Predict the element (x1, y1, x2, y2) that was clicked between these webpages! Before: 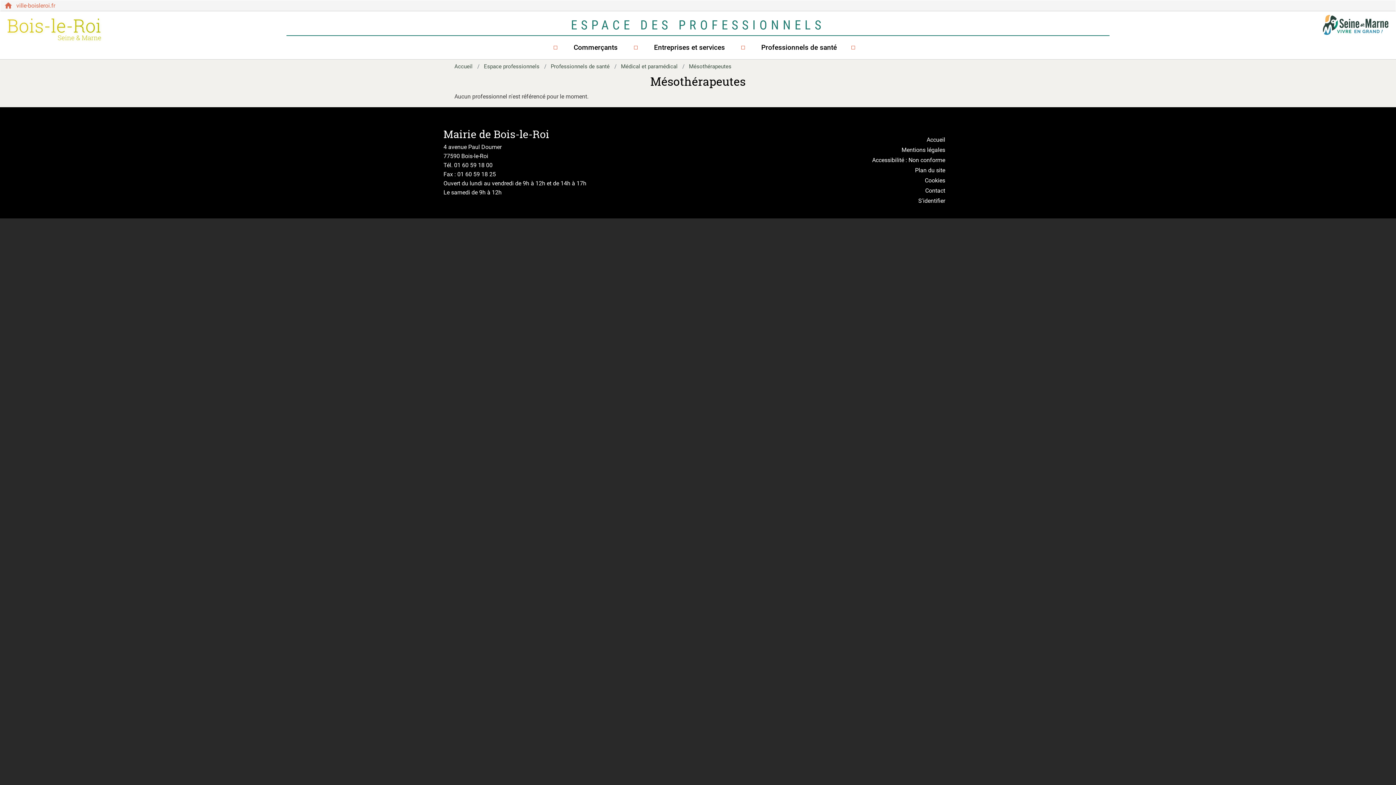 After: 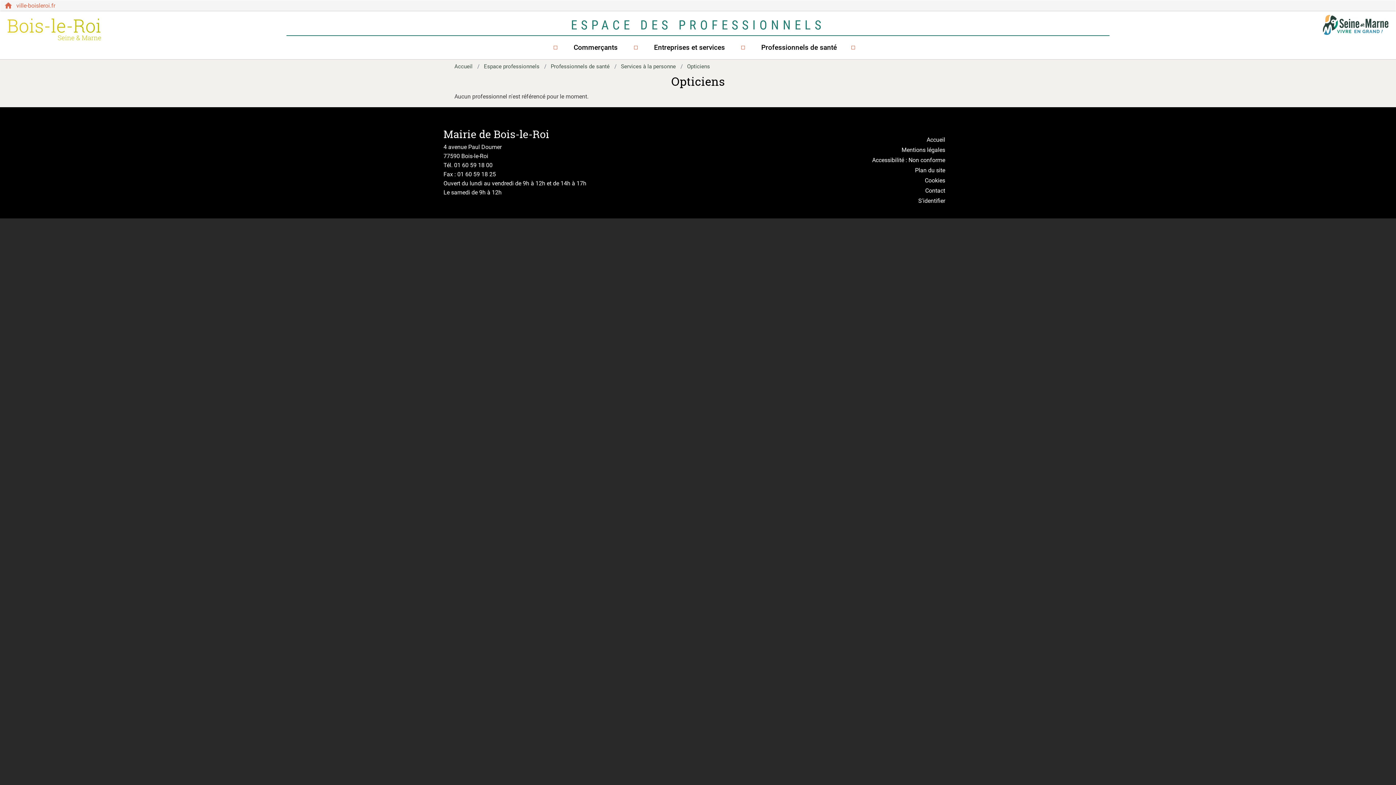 Action: label: Opticiens bbox: (698, 108, 824, 116)